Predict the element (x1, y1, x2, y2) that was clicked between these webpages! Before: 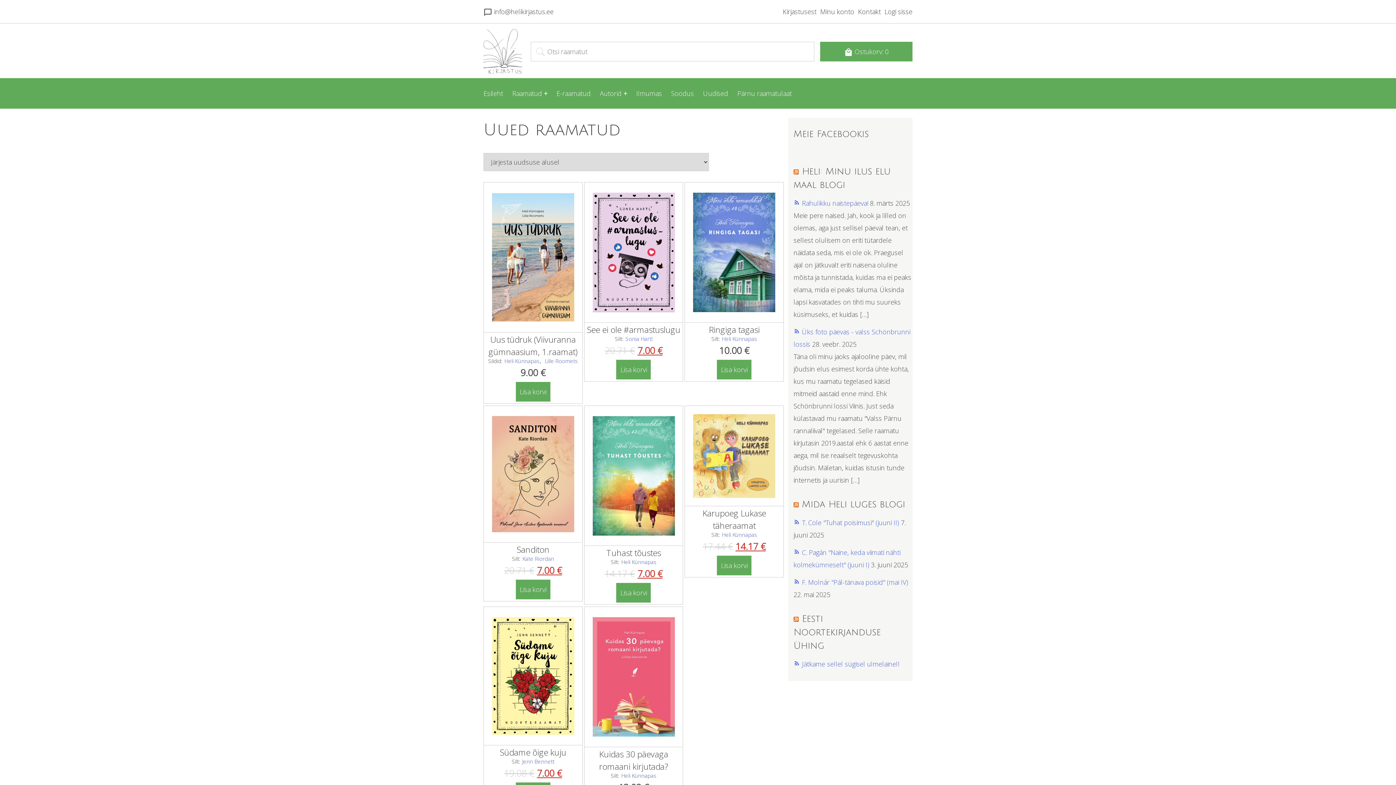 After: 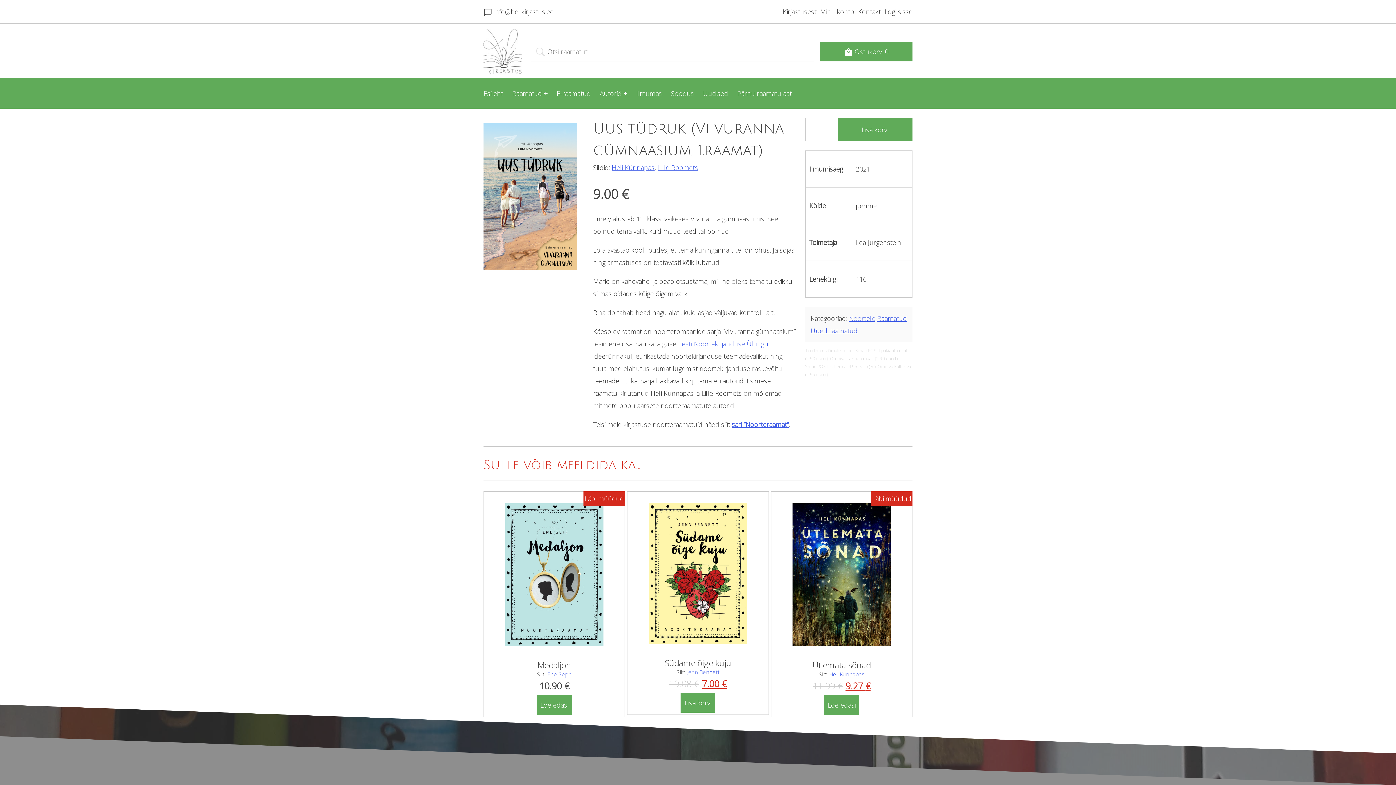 Action: label: Uus tüdruk (Viivuranna gümnaasium, 1.raamat) bbox: (484, 333, 581, 358)